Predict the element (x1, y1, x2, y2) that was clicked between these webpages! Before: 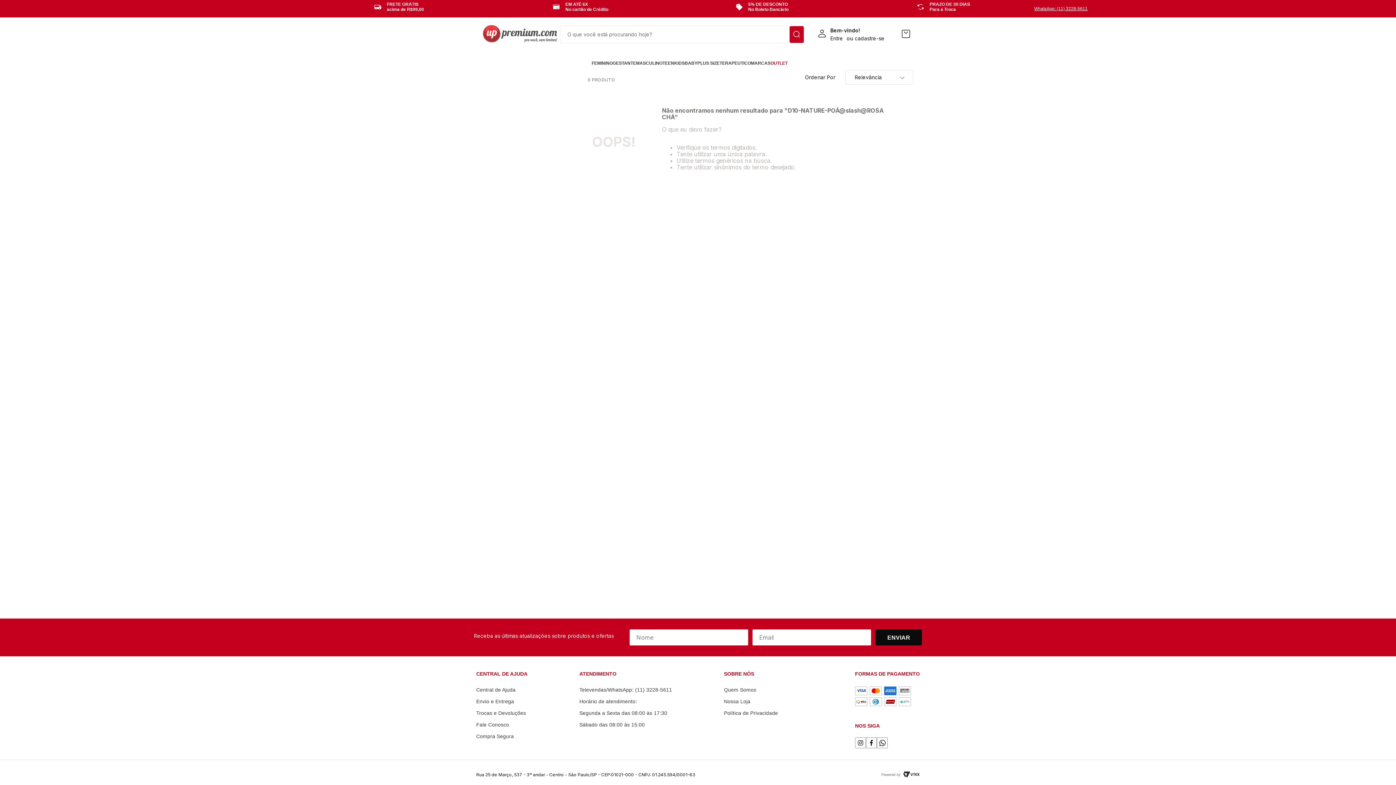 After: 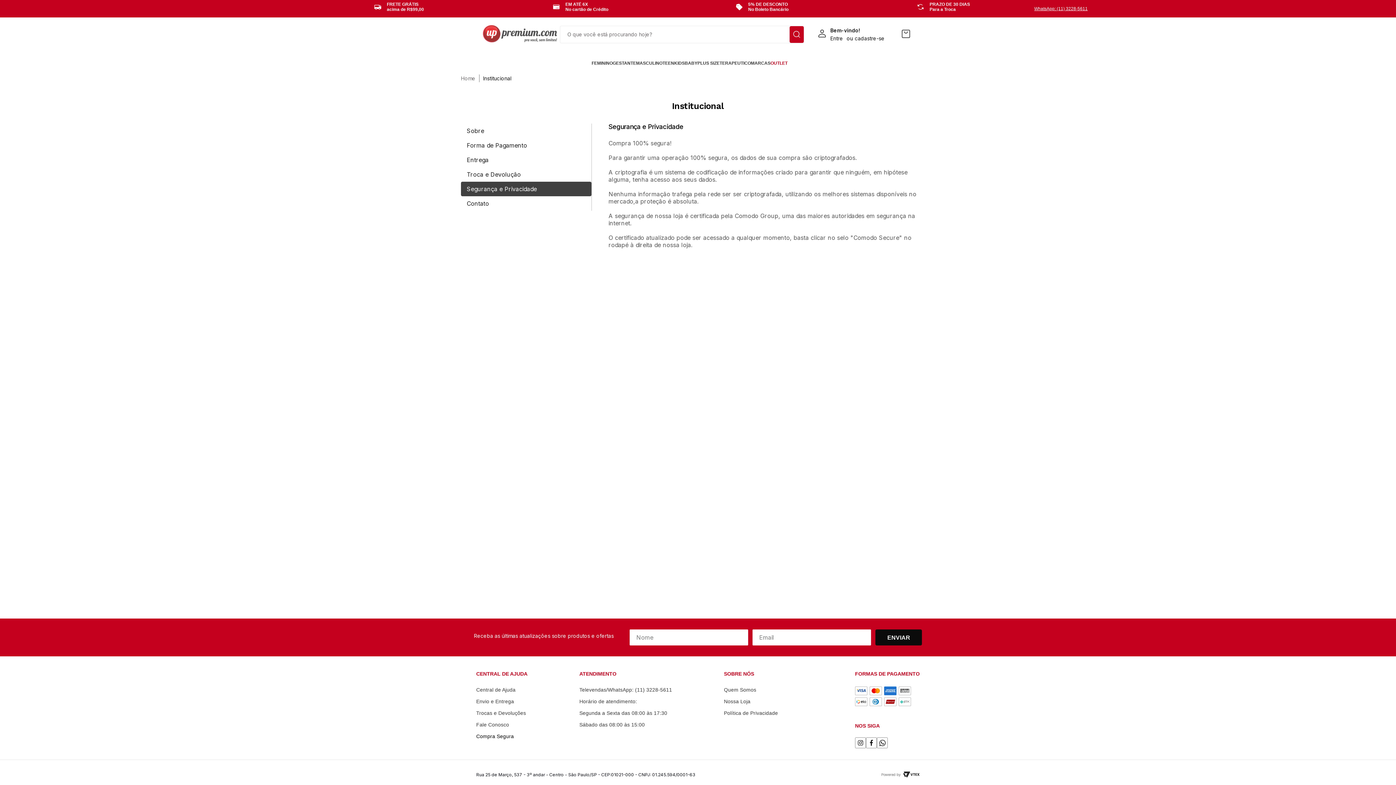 Action: bbox: (476, 733, 514, 739) label: Compra Segura